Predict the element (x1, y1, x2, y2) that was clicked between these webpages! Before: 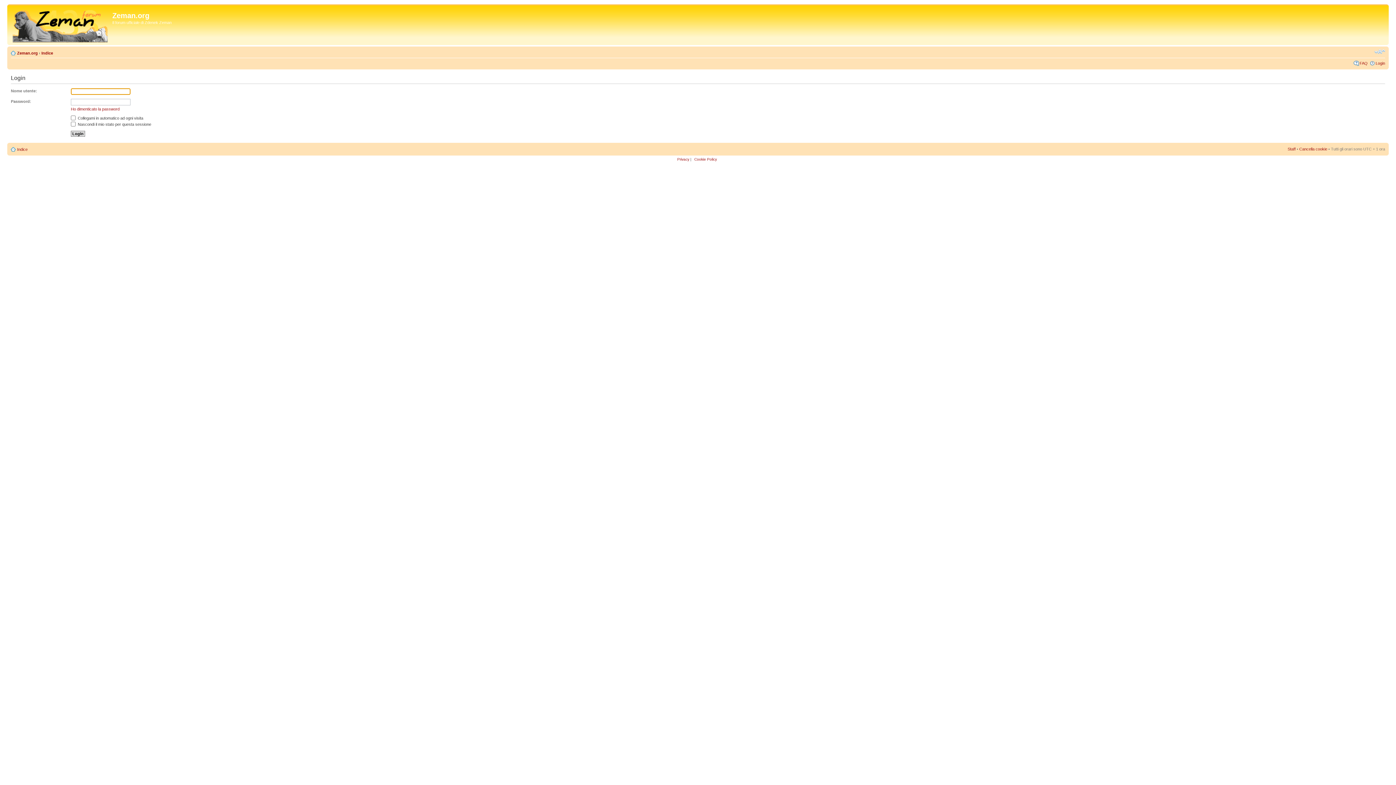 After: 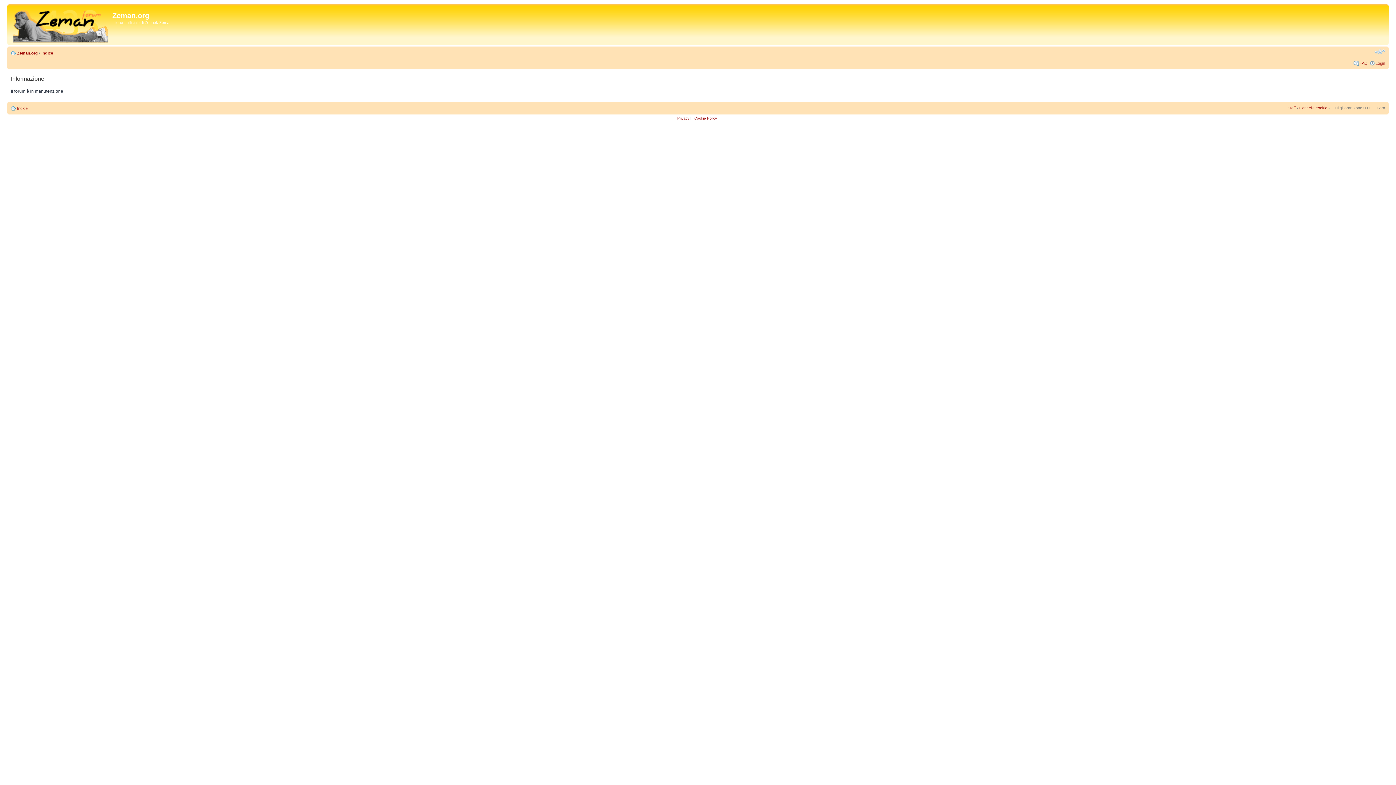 Action: bbox: (9, 6, 112, 43)